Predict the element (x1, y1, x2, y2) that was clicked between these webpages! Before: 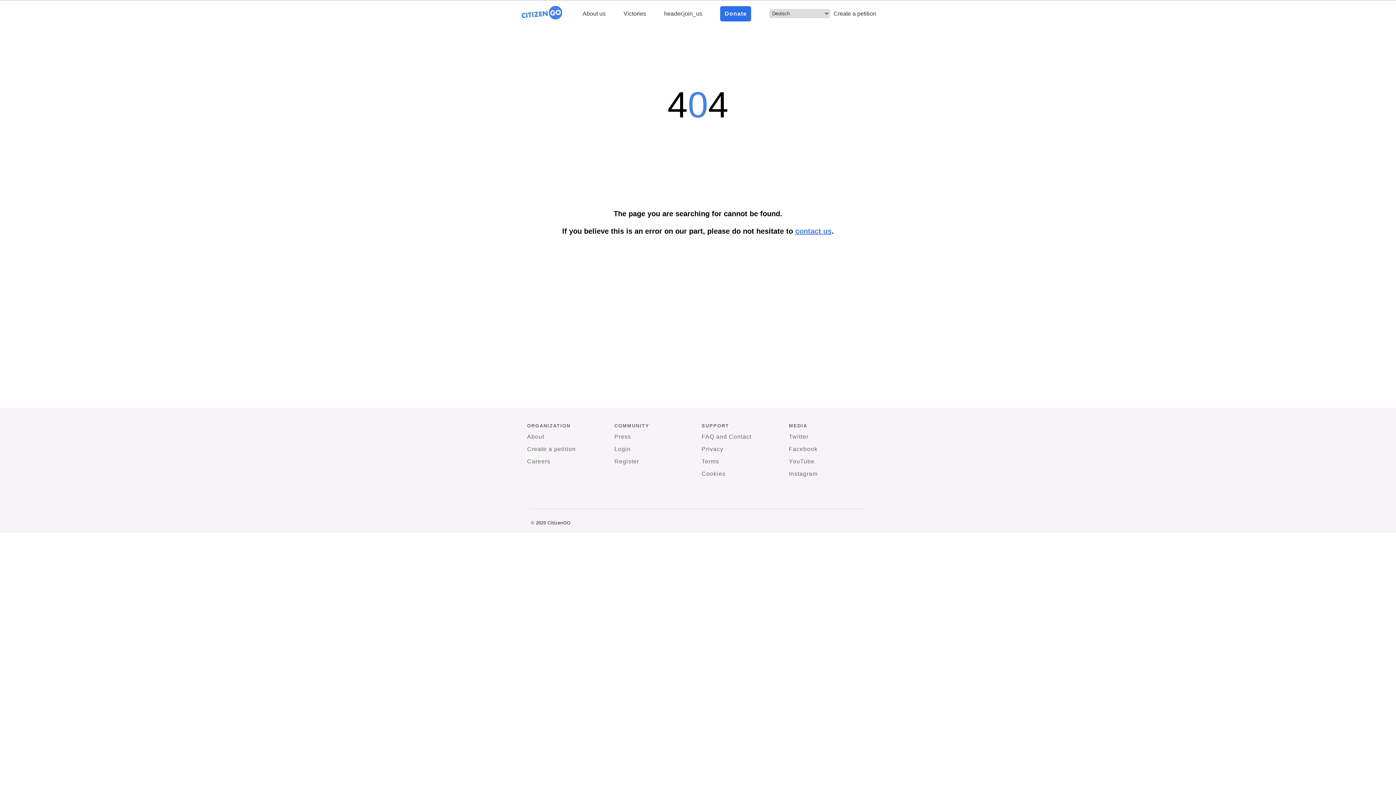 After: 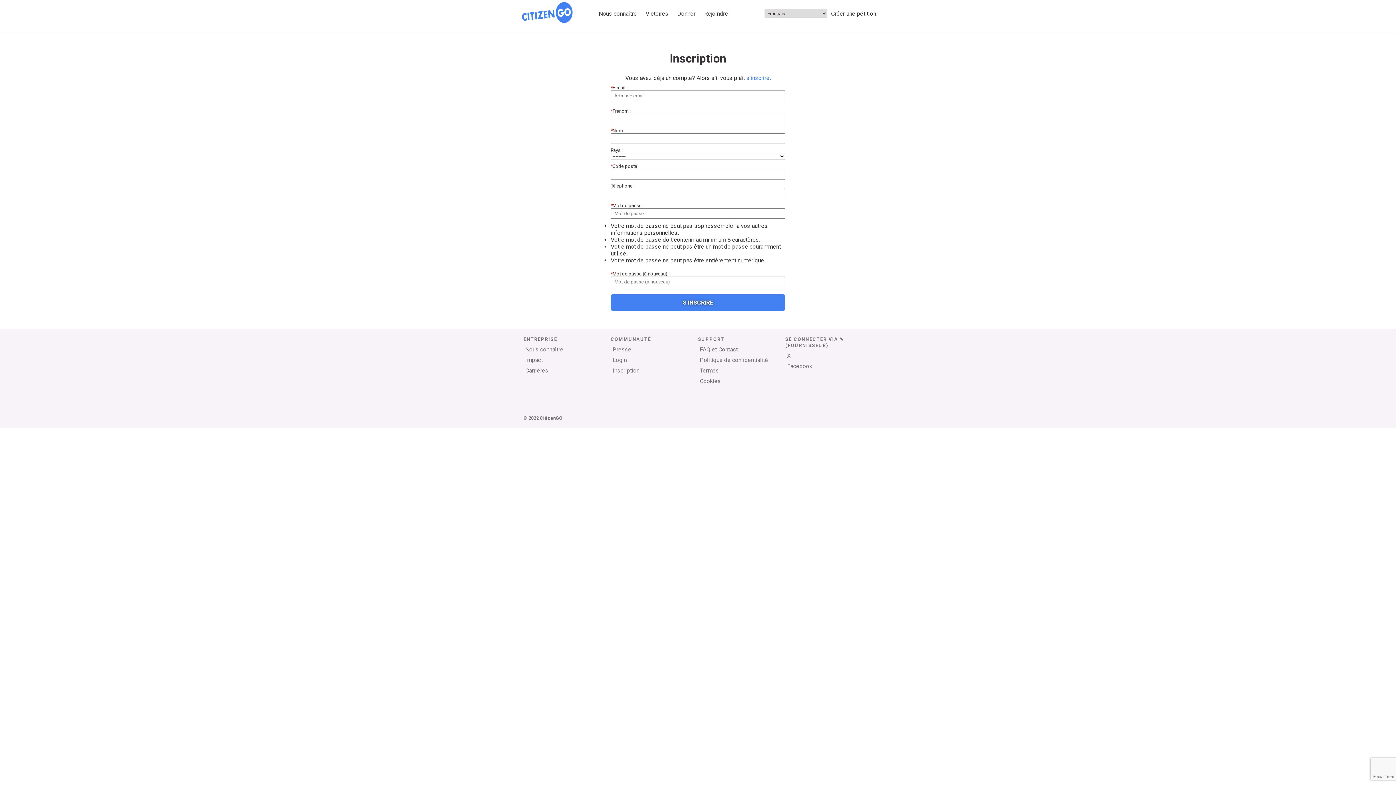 Action: label: Register bbox: (614, 456, 639, 466)